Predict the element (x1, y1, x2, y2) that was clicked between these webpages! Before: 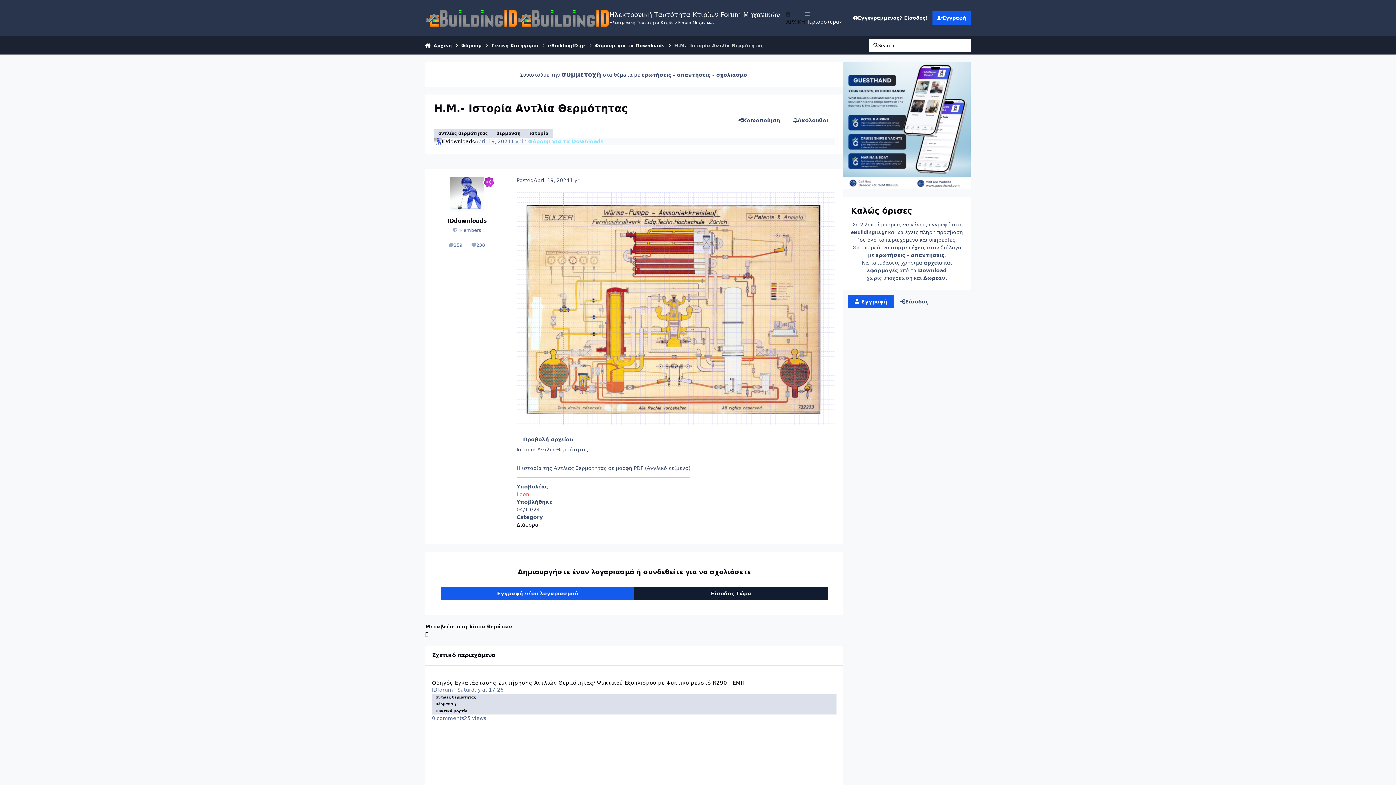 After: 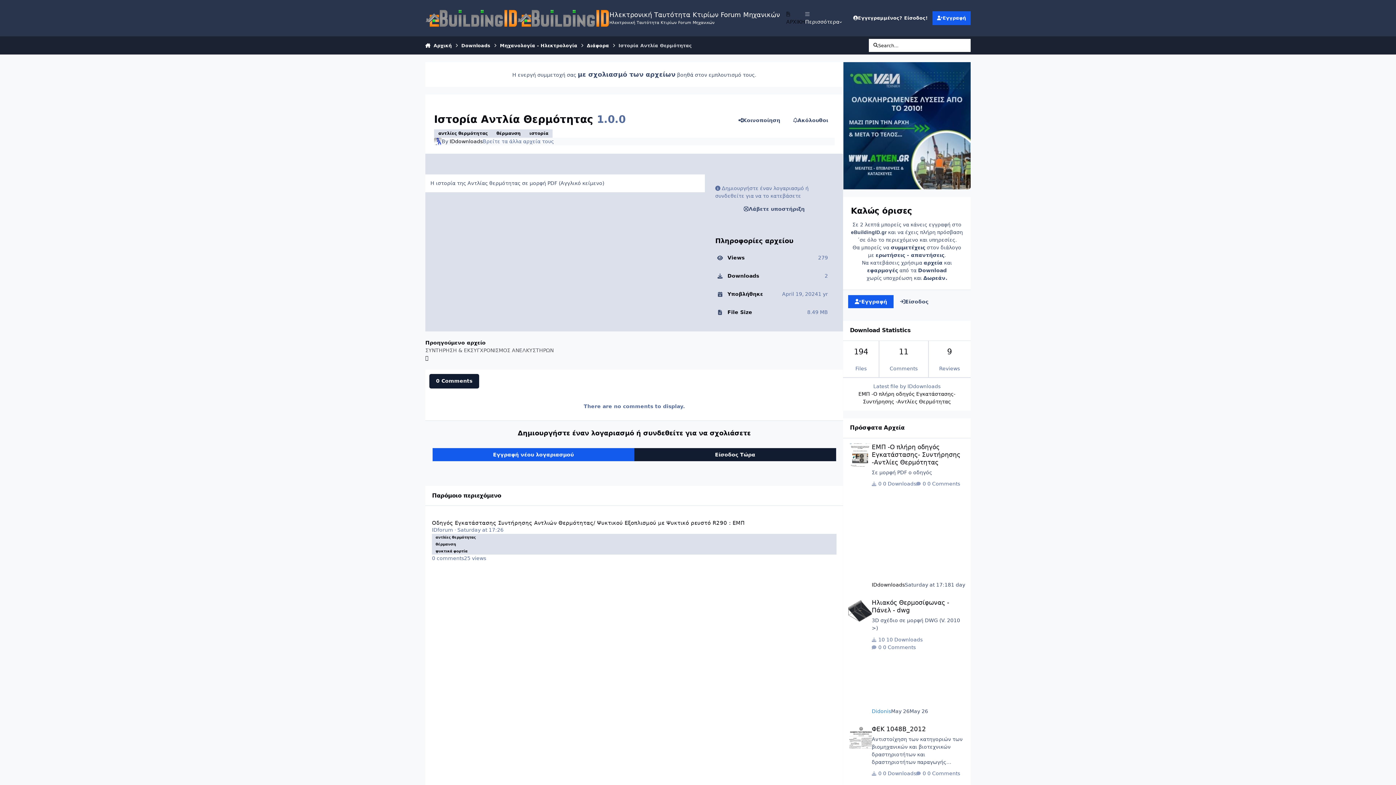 Action: bbox: (516, 192, 835, 198)